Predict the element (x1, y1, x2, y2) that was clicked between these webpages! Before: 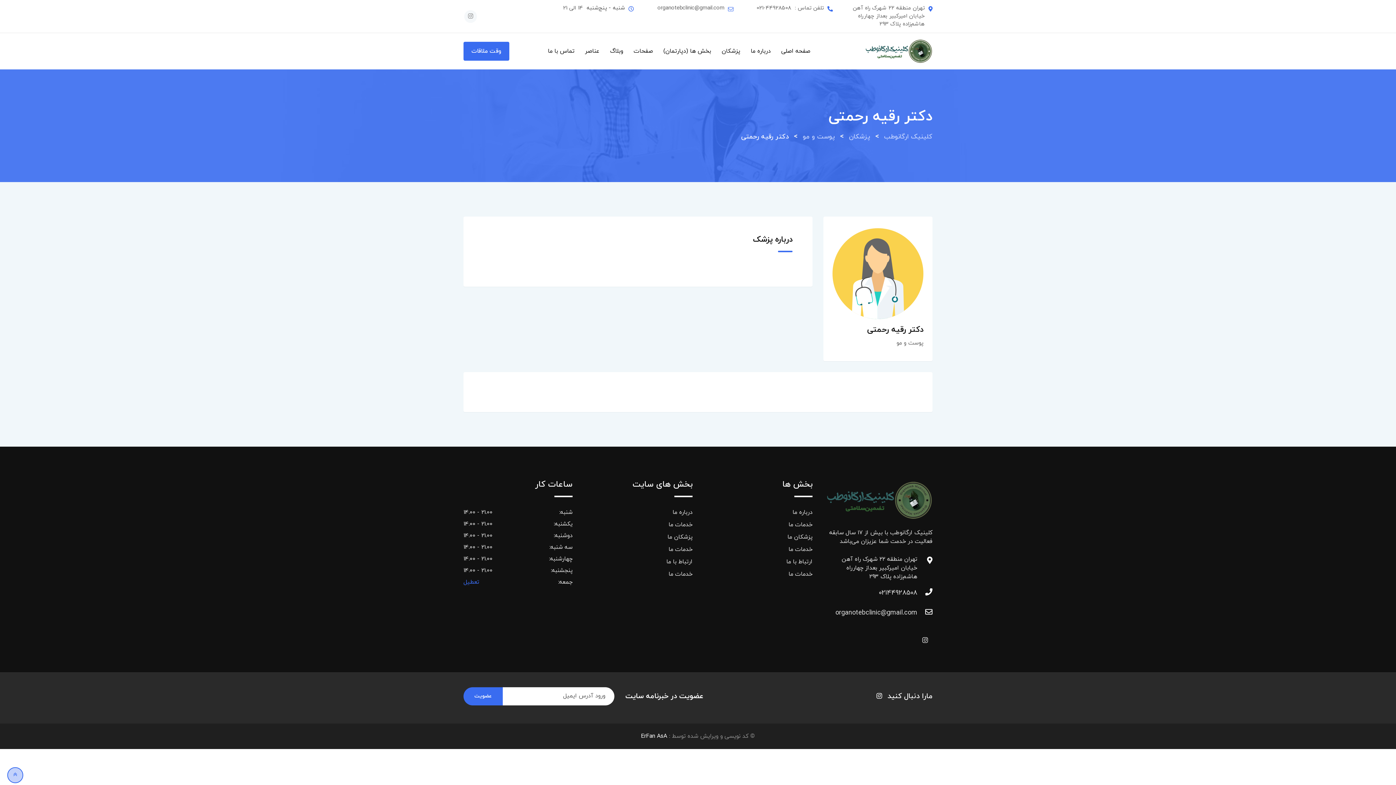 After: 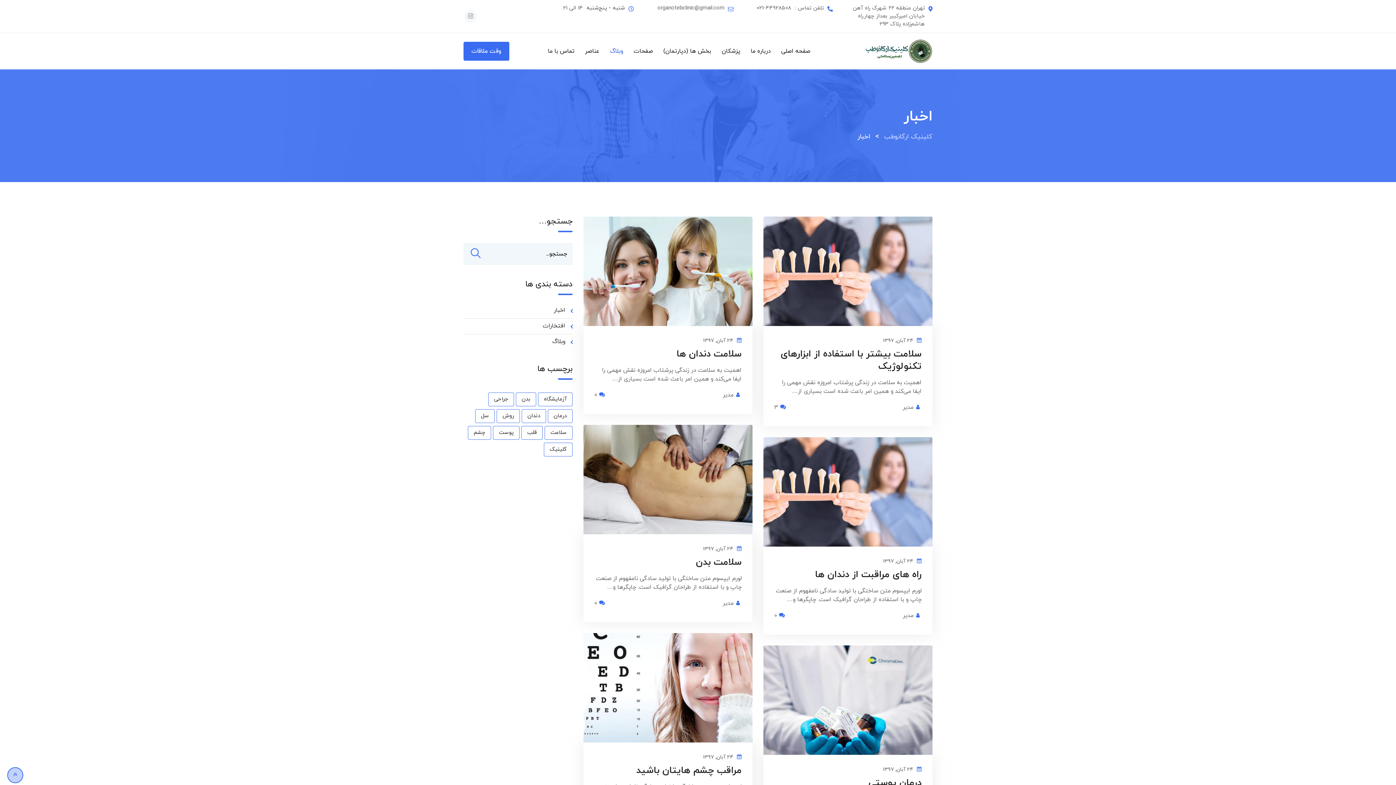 Action: bbox: (605, 33, 627, 69) label: وبلاگ